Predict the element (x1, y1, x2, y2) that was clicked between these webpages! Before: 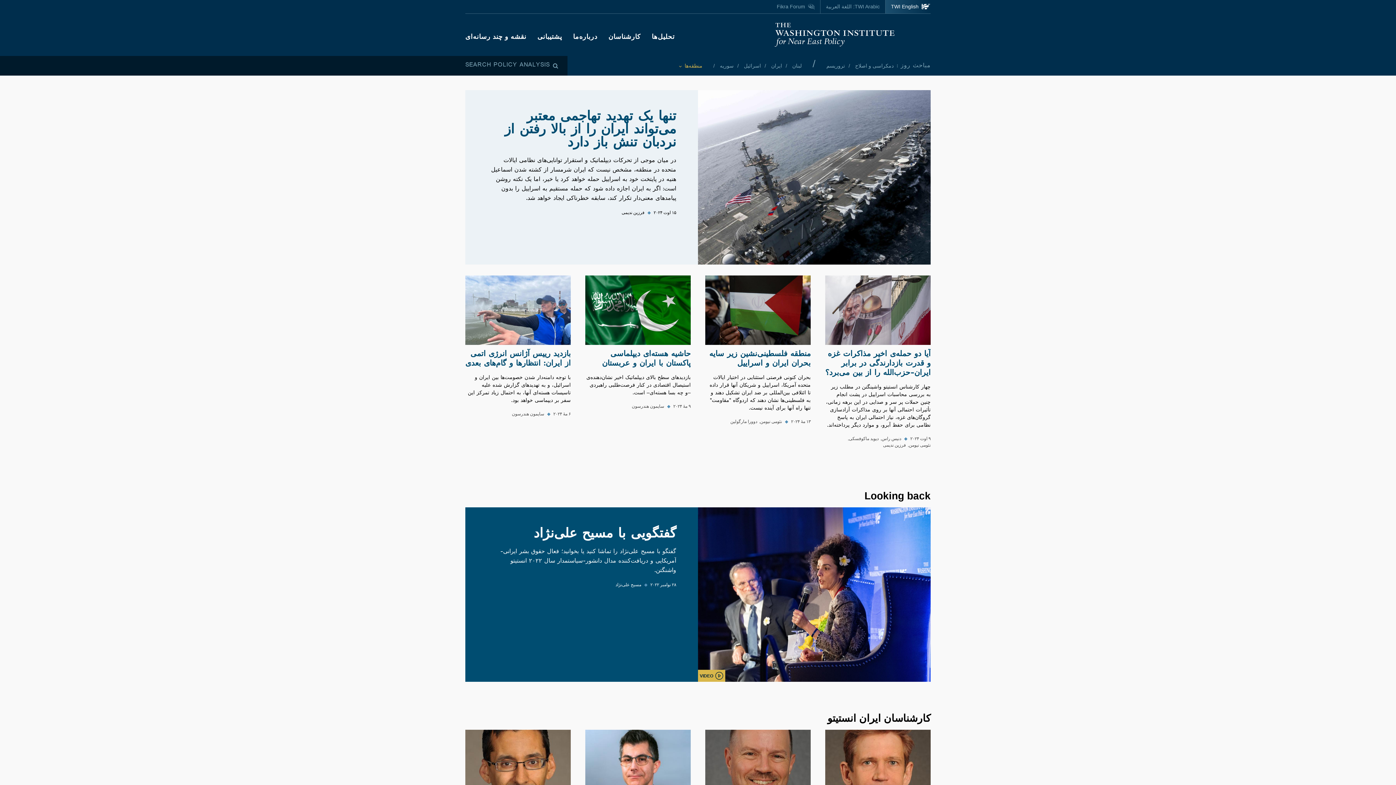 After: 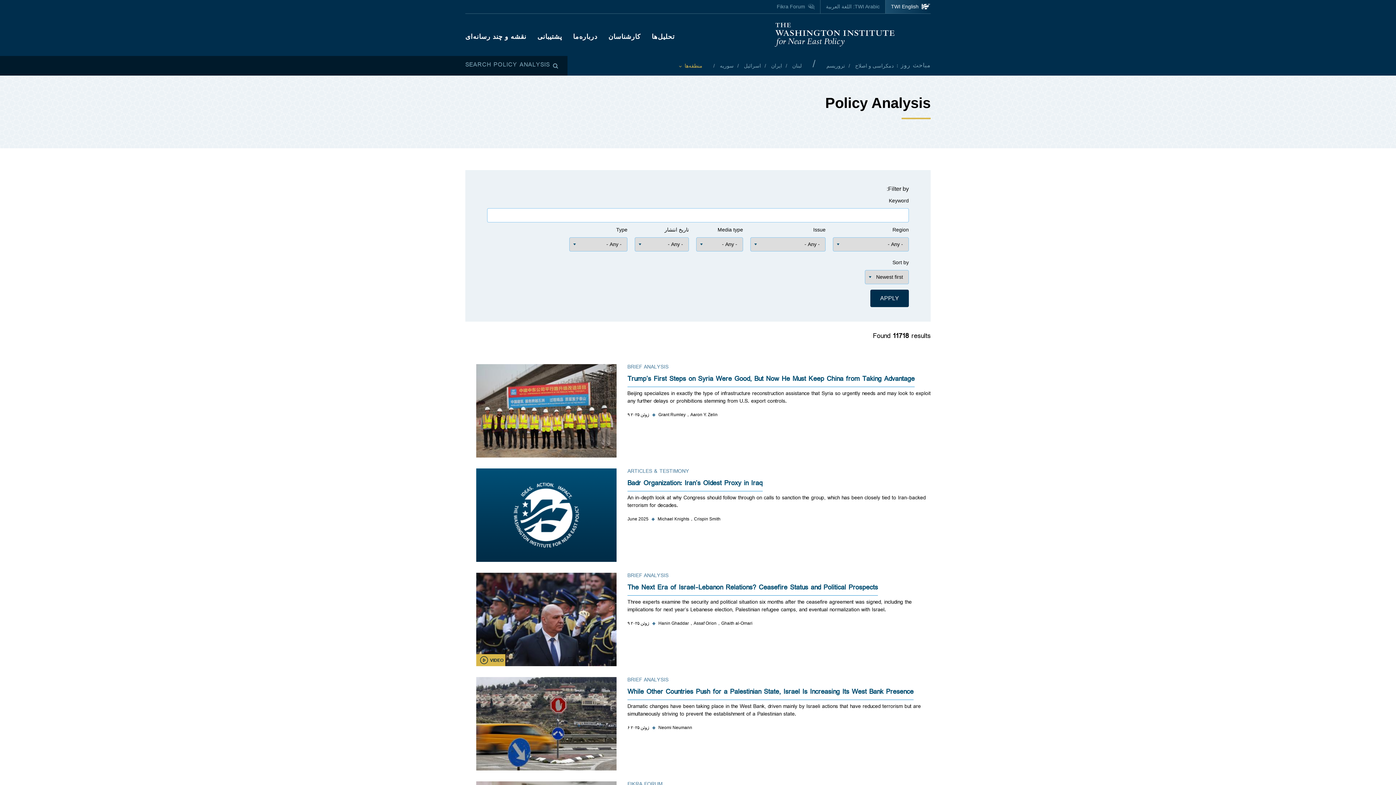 Action: bbox: (651, 33, 674, 40) label: تحلیل‌ها